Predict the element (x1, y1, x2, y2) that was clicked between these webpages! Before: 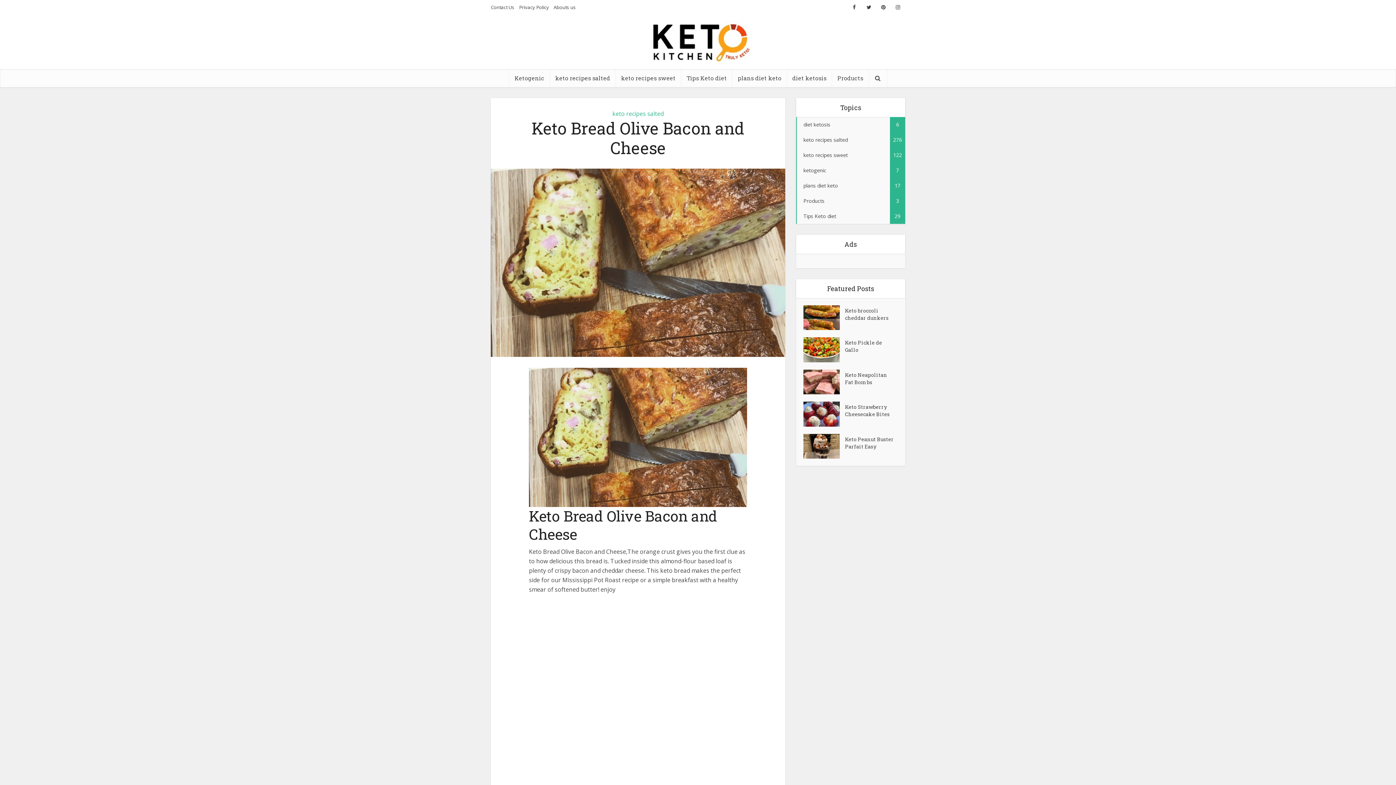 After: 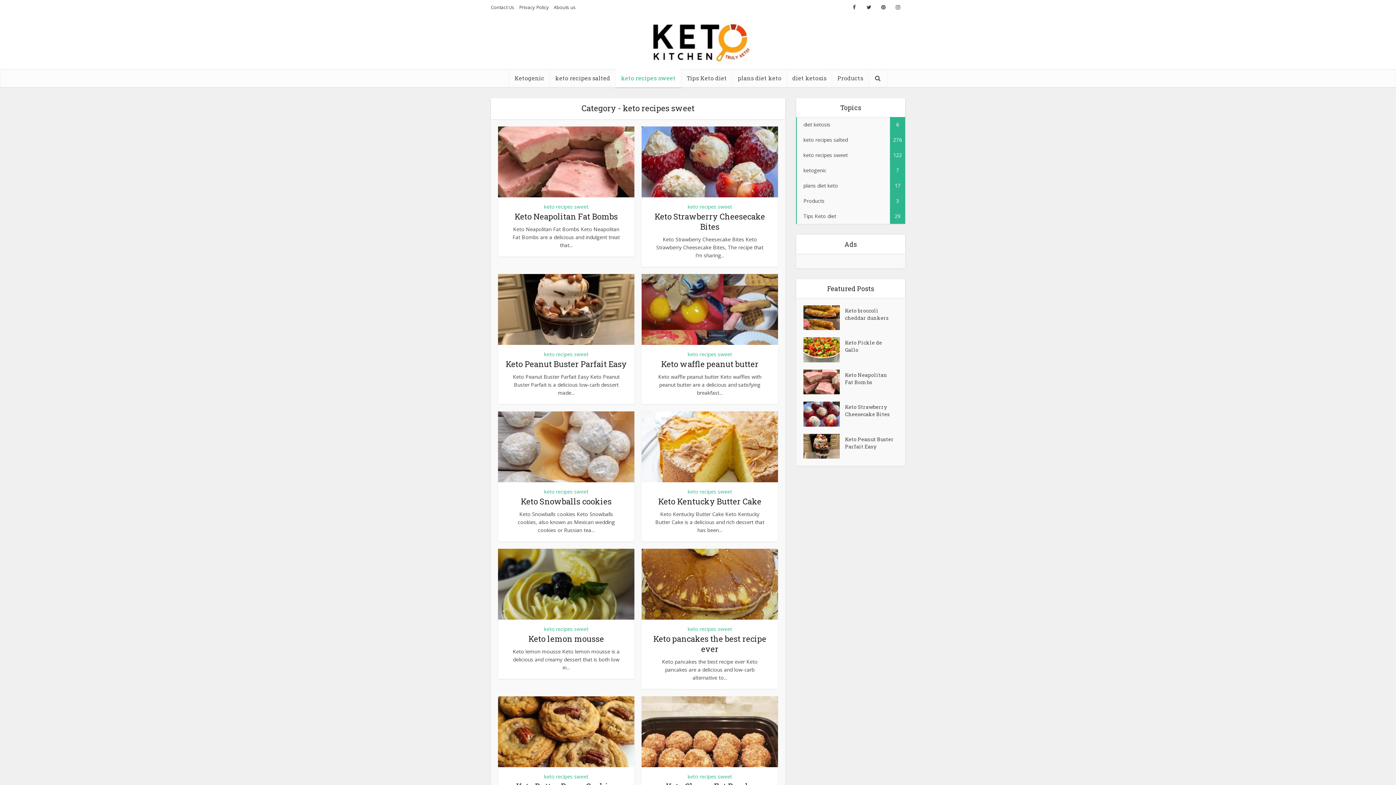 Action: label: keto recipes sweet
122 bbox: (796, 147, 905, 162)